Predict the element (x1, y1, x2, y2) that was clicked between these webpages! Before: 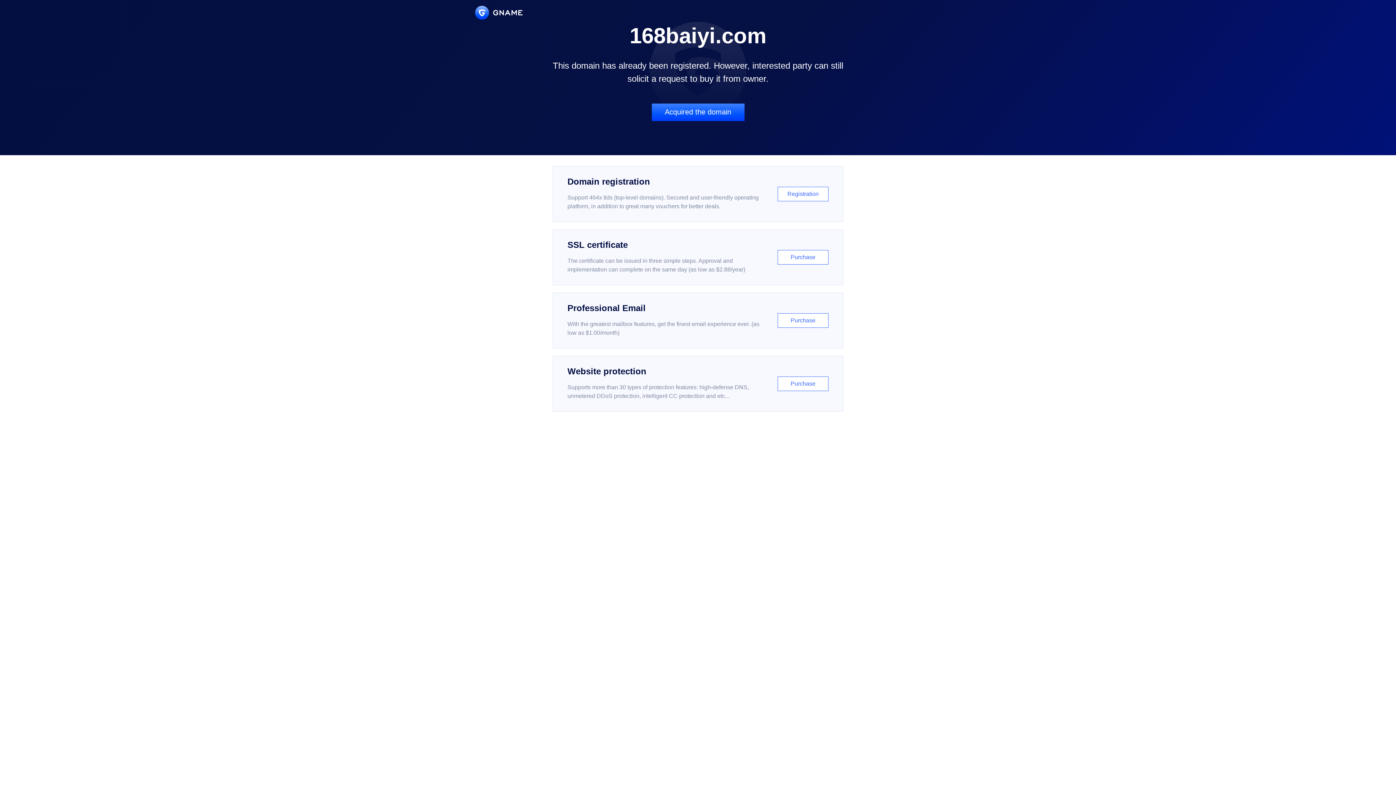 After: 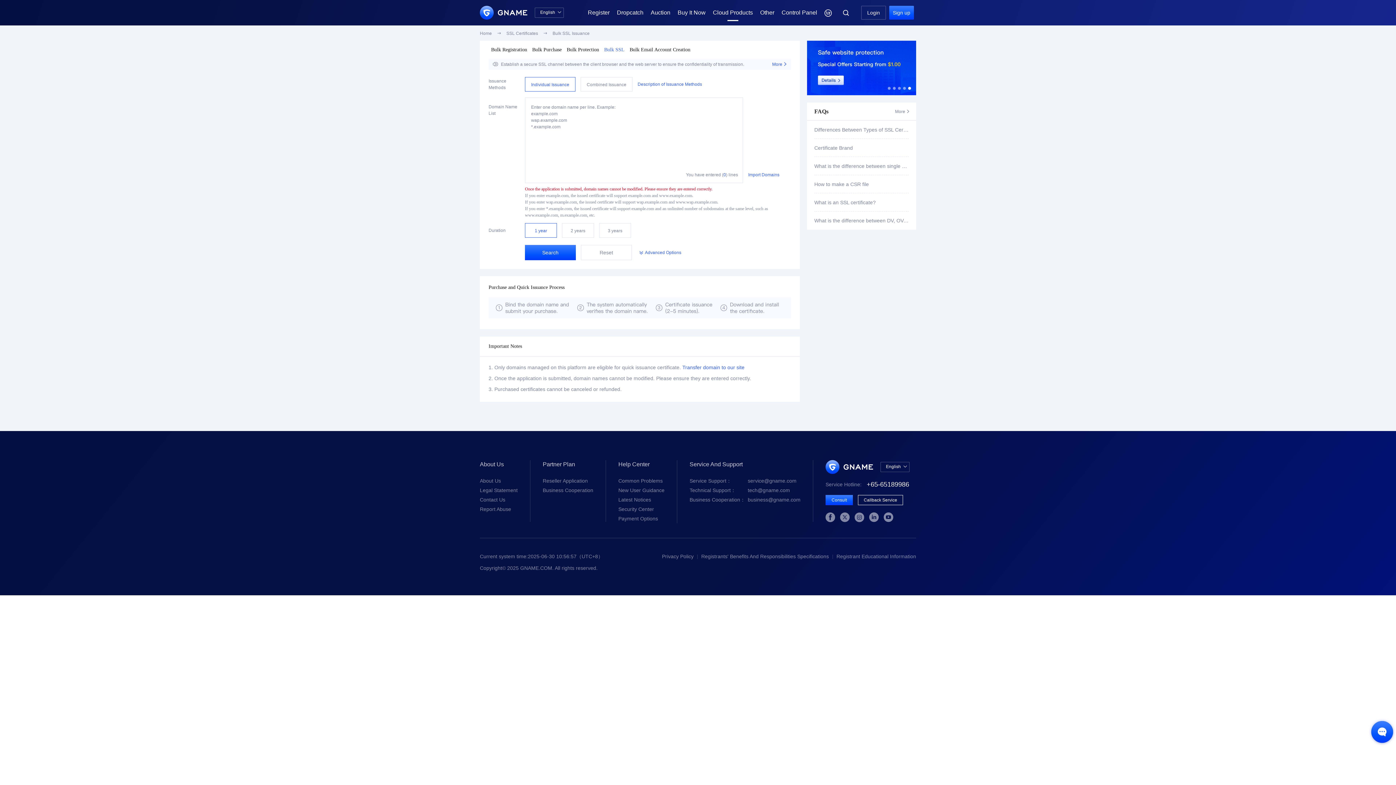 Action: bbox: (552, 229, 843, 285) label: SSL certificate

The certificate can be issued in three simple steps. Approval and implementation can complete on the same day (as low as $2.88/year)

Purchase